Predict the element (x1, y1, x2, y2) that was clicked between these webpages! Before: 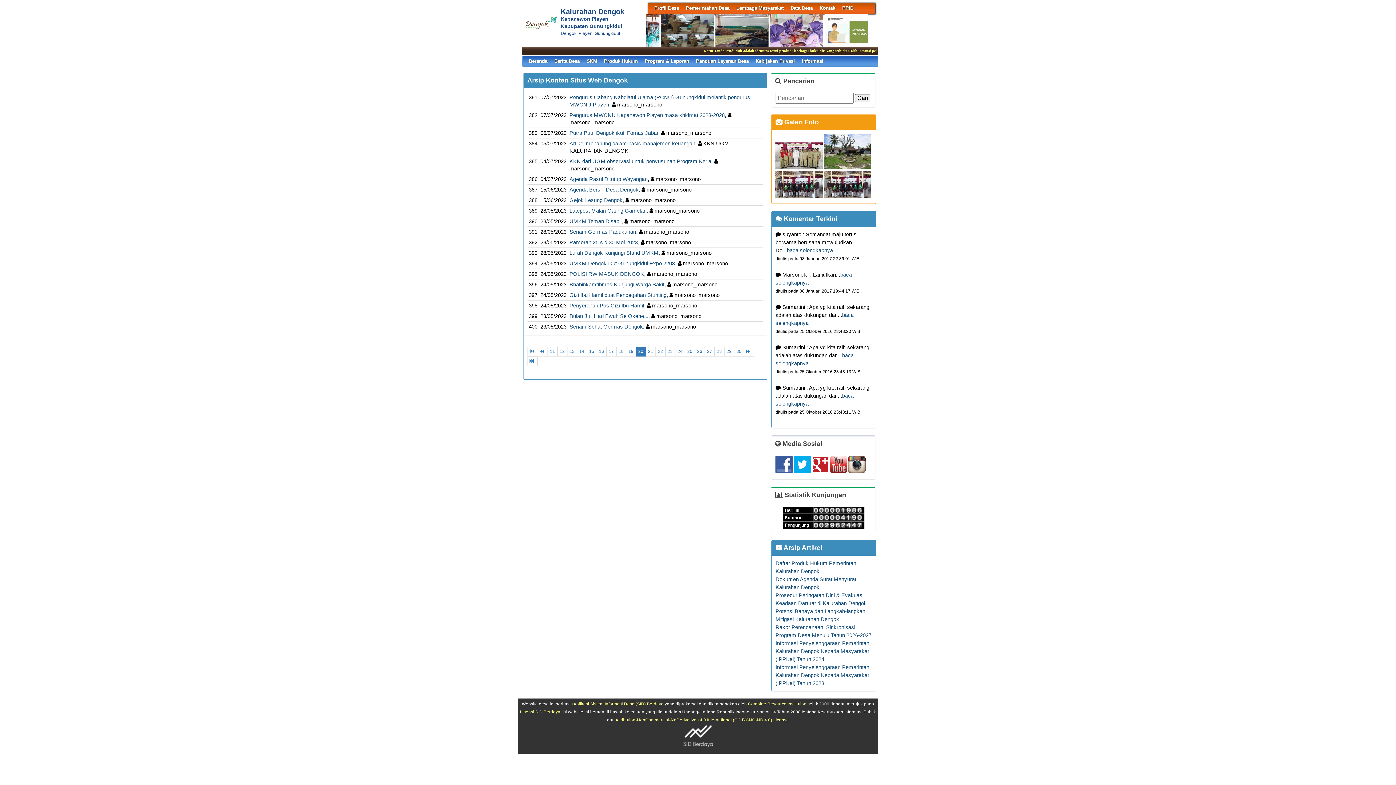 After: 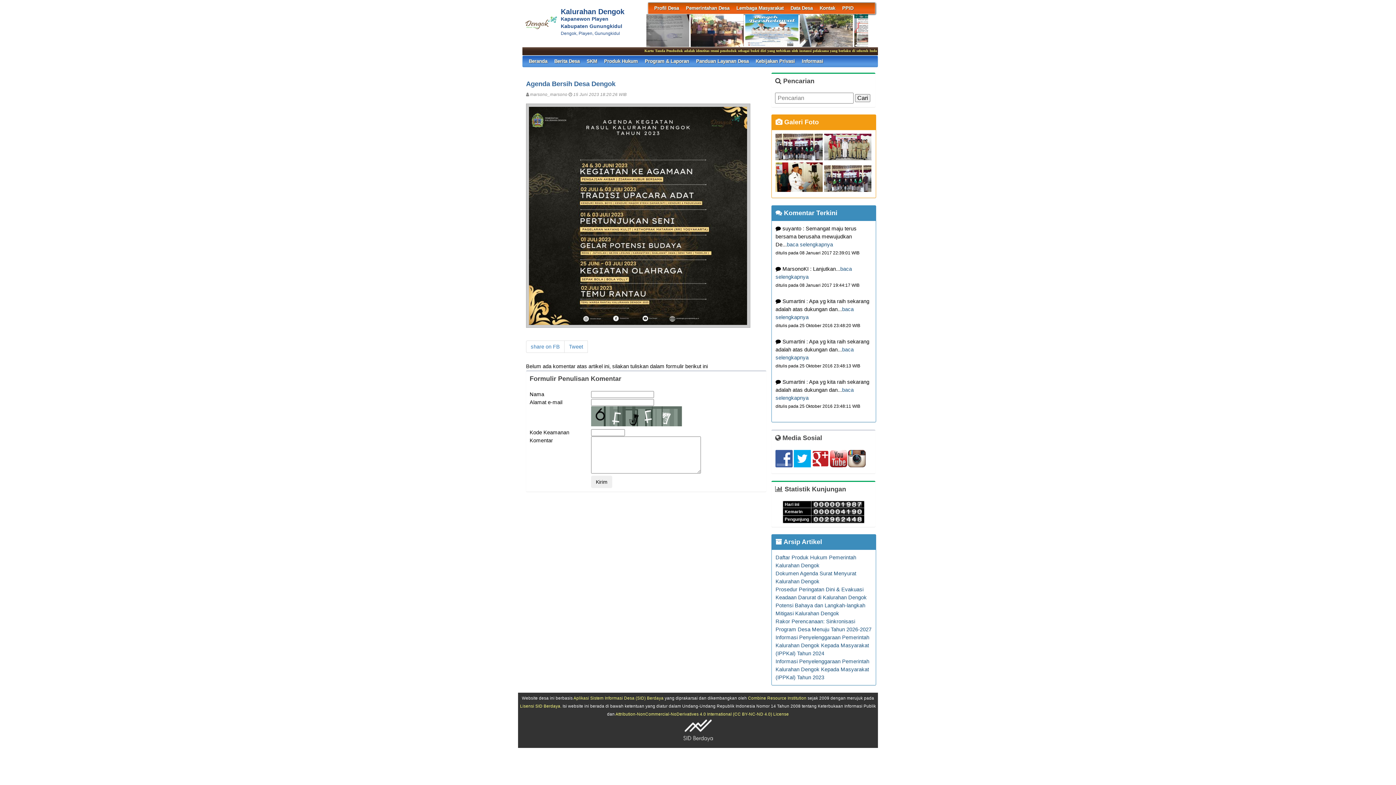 Action: bbox: (569, 186, 638, 192) label: Agenda Bersih Desa Dengok